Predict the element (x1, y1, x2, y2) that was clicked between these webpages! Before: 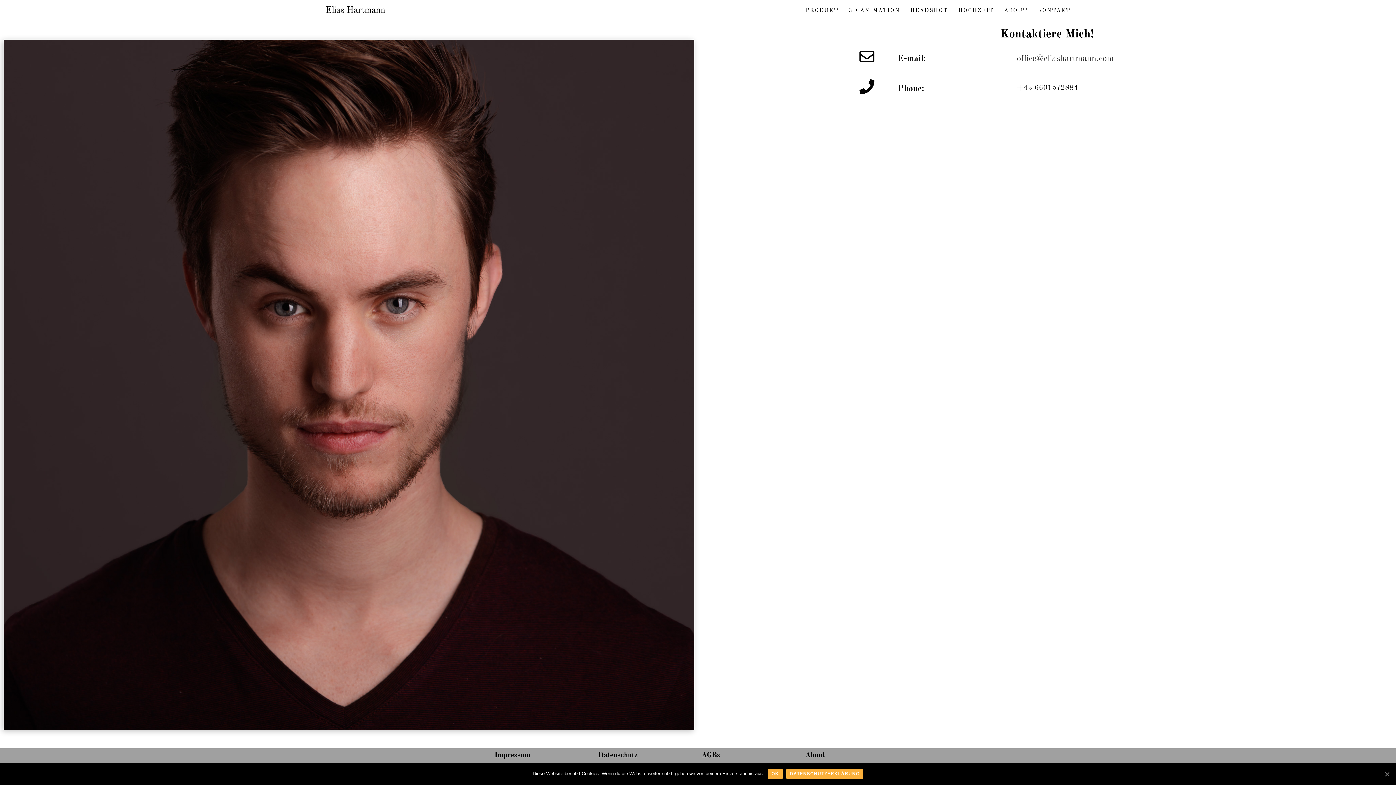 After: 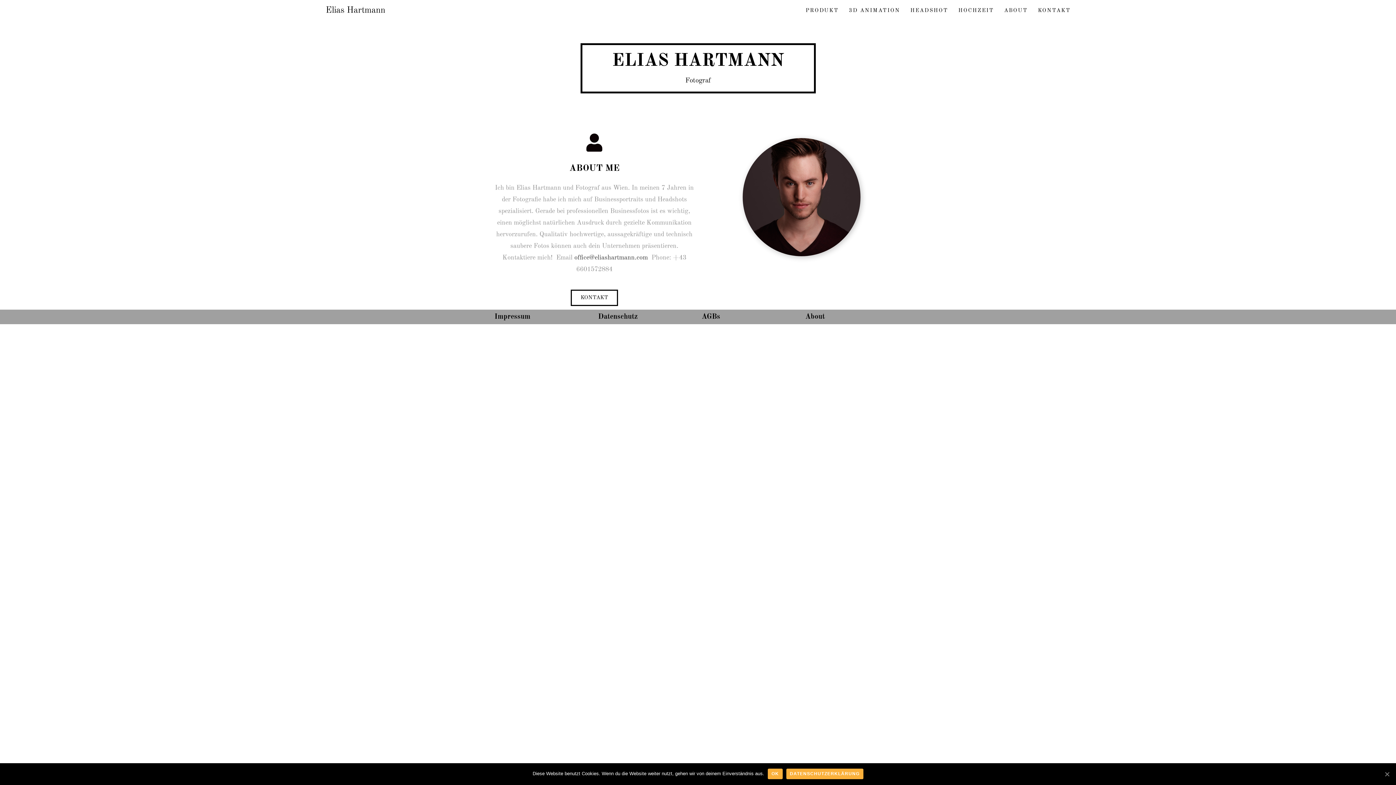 Action: bbox: (999, 0, 1033, 21) label: ABOUT